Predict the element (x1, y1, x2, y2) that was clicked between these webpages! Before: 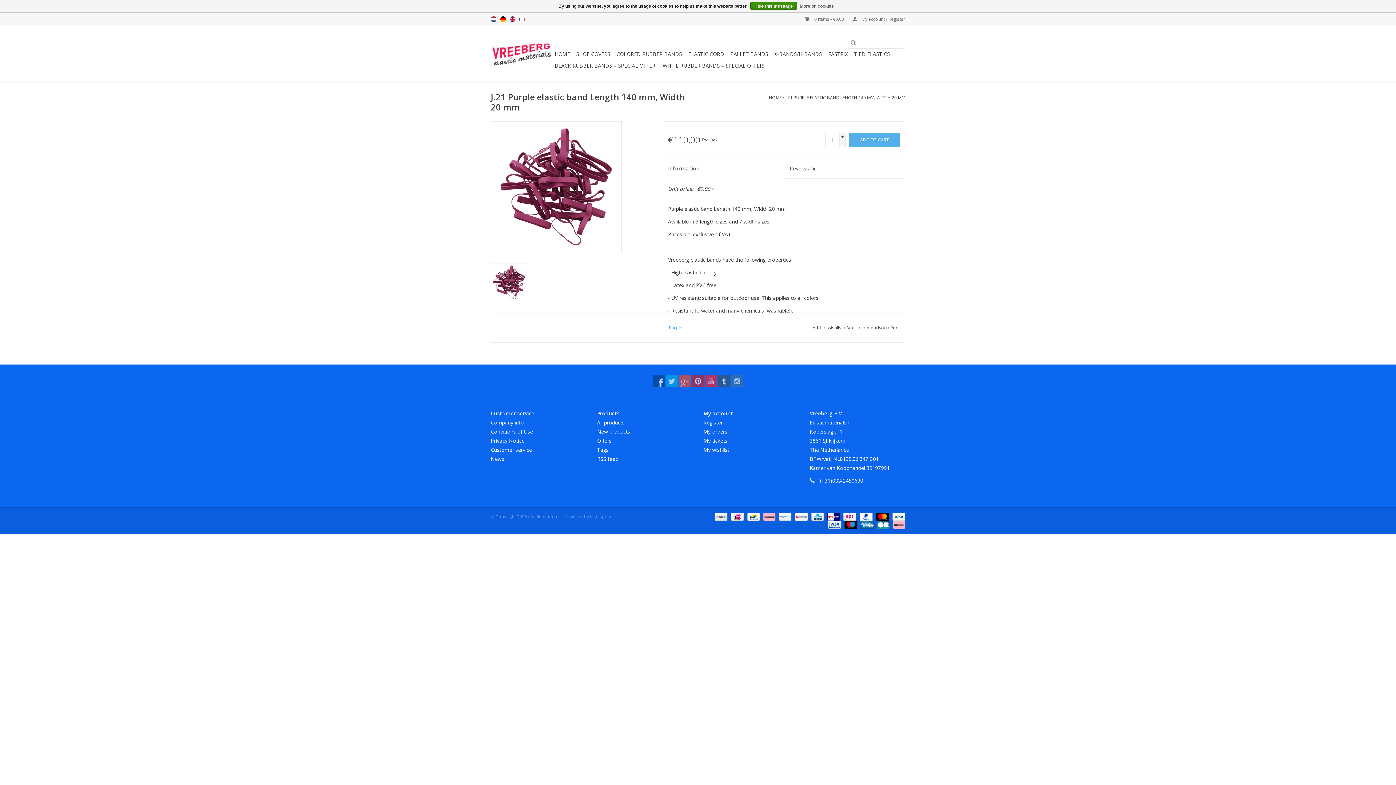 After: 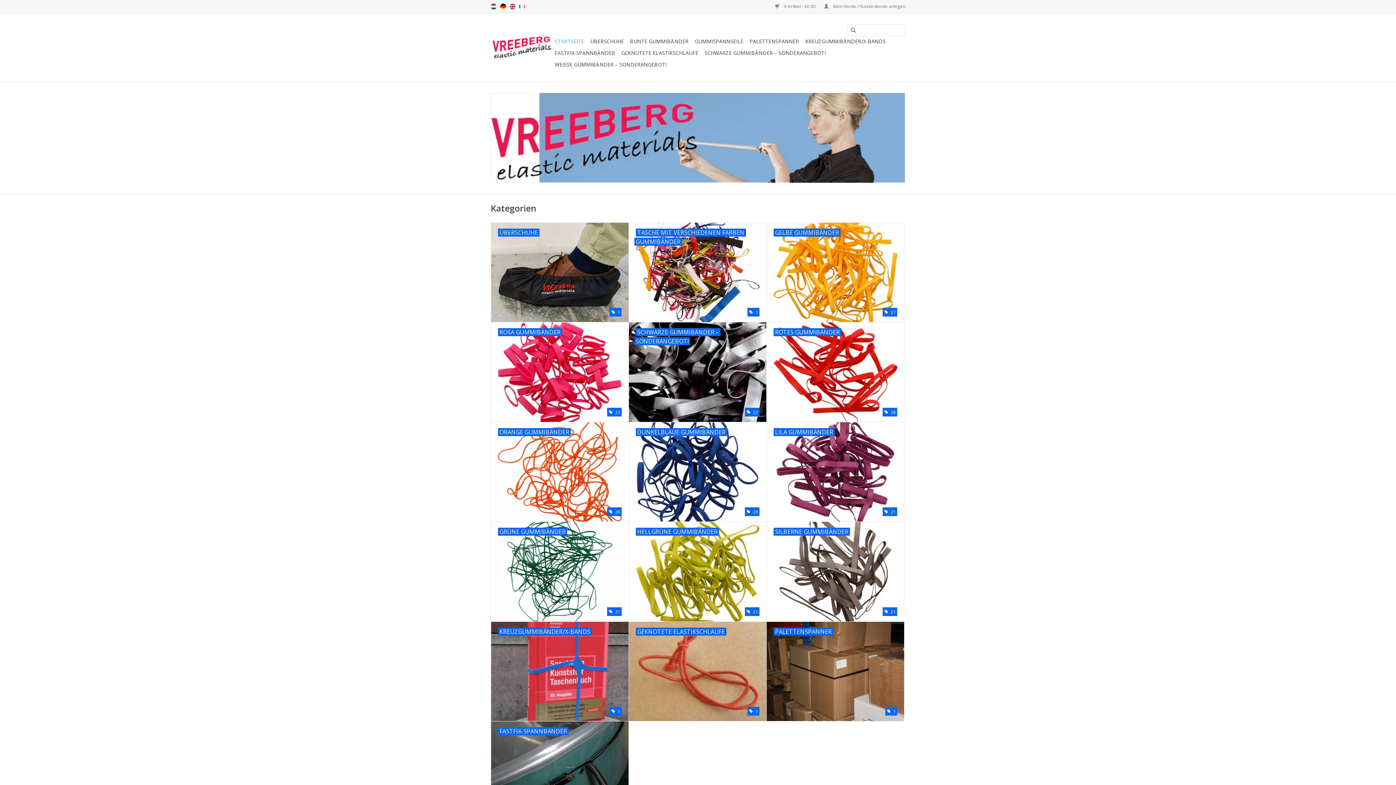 Action: bbox: (500, 16, 506, 22) label: Deutsch